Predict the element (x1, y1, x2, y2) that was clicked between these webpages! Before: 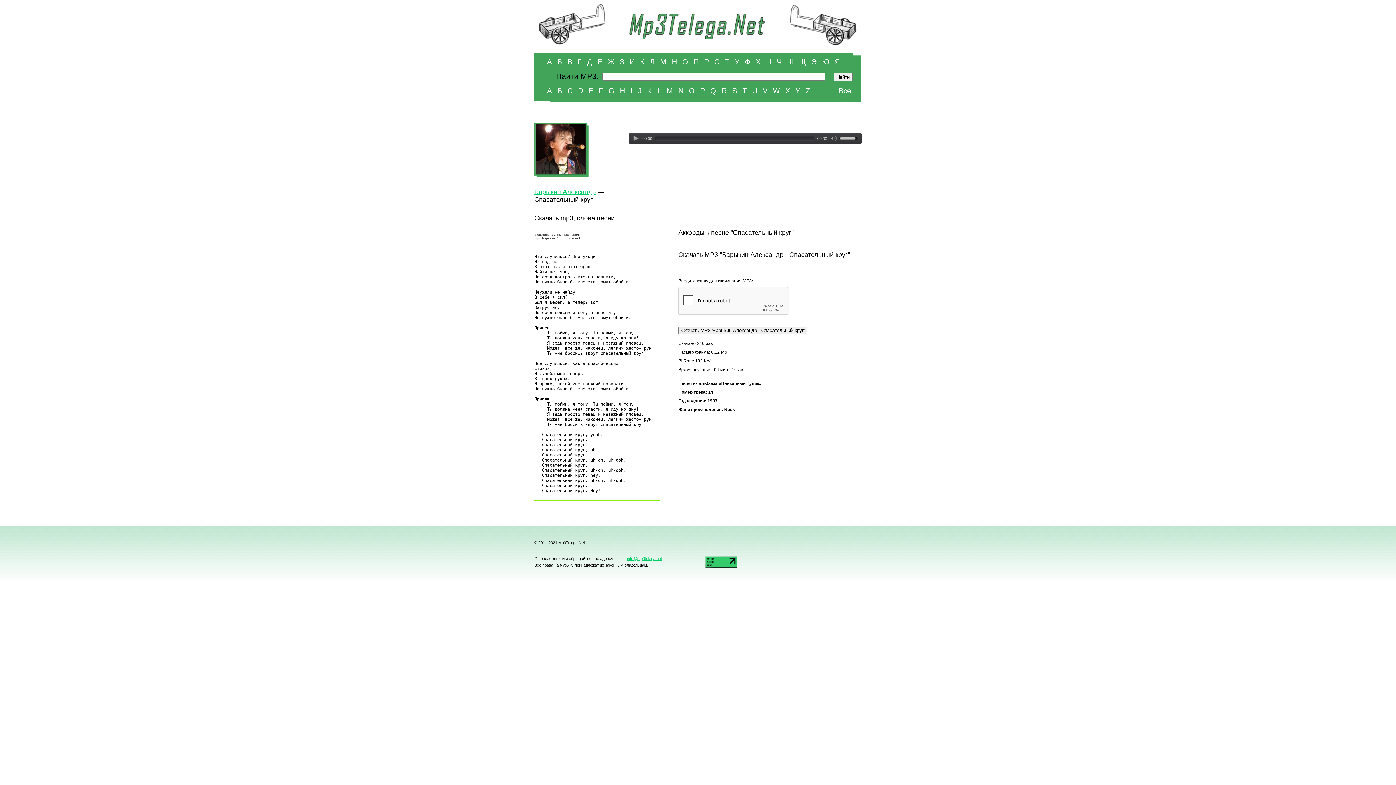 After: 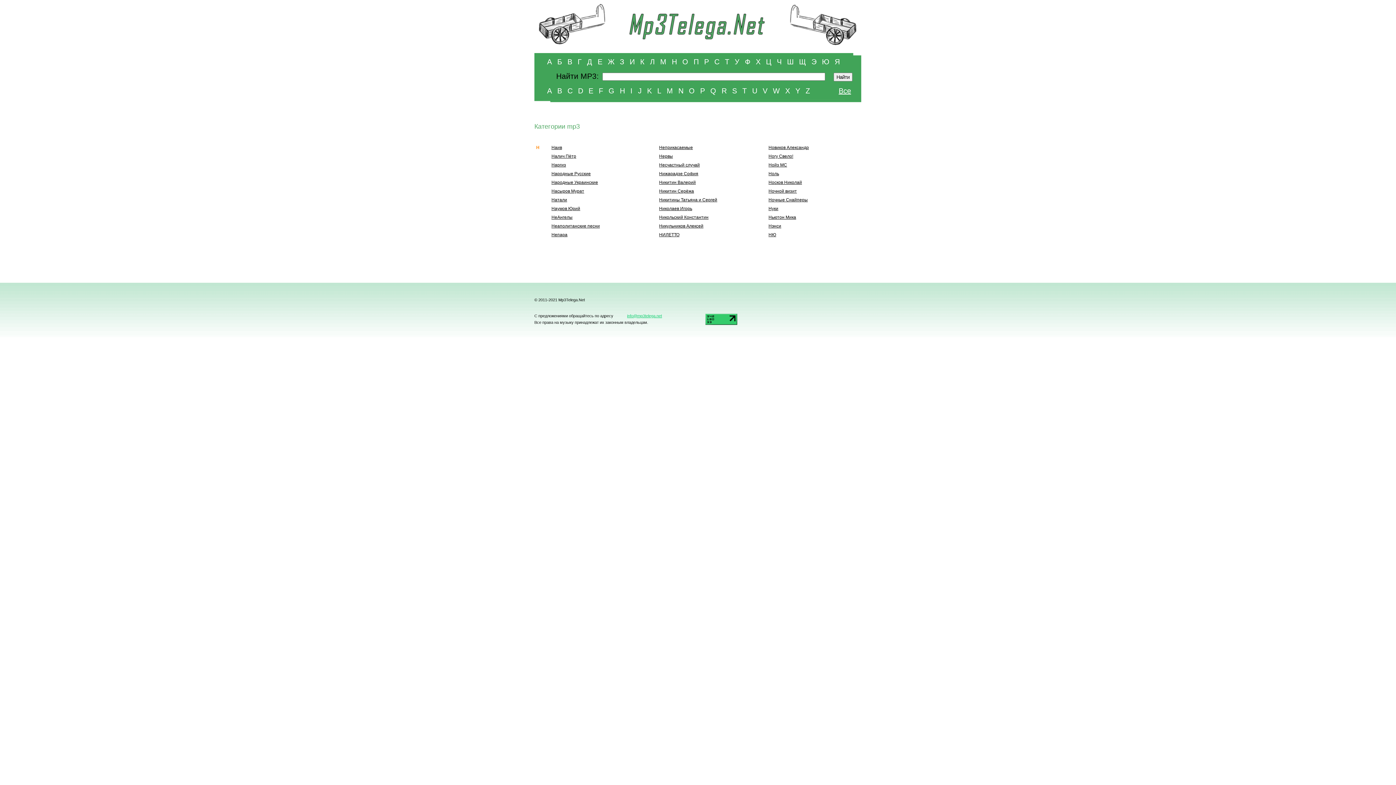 Action: bbox: (672, 57, 677, 66) label: Н